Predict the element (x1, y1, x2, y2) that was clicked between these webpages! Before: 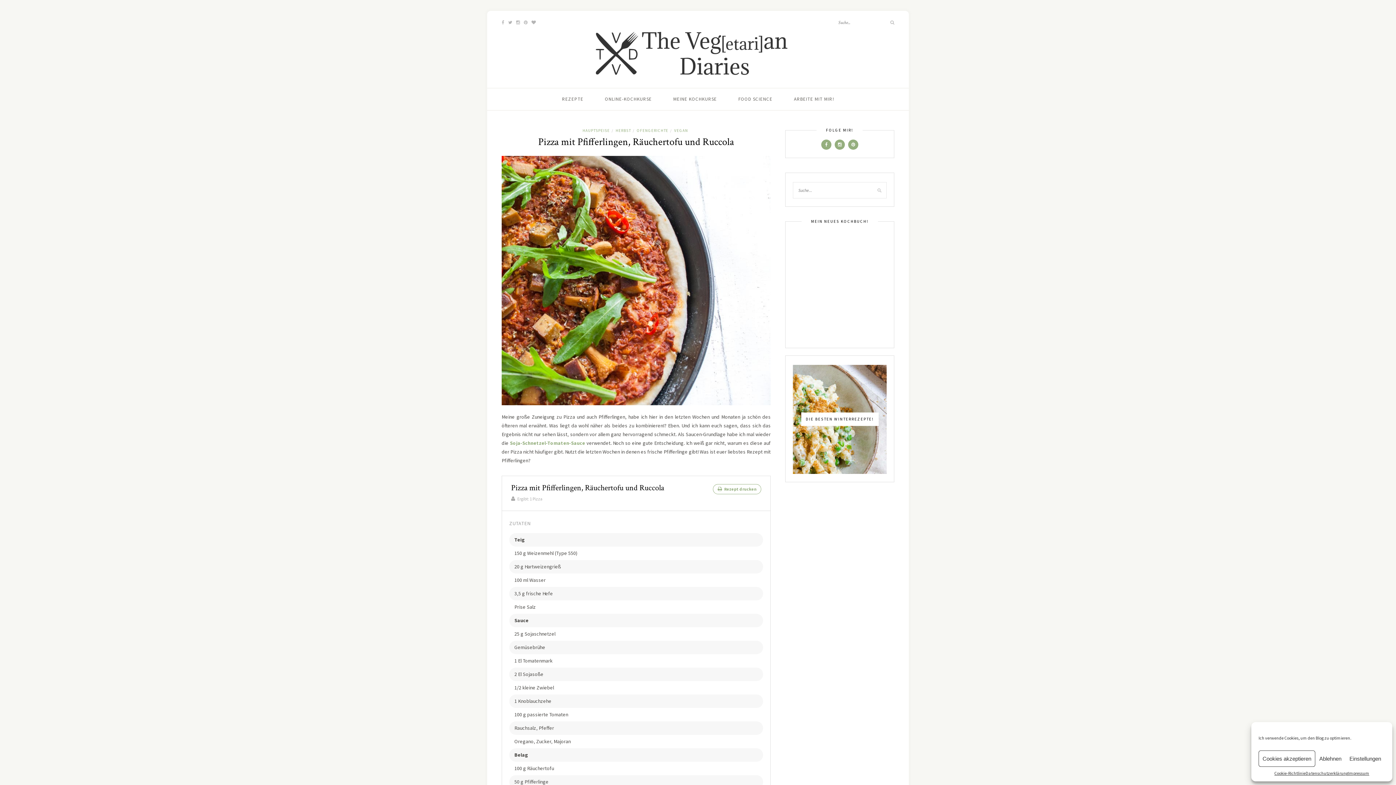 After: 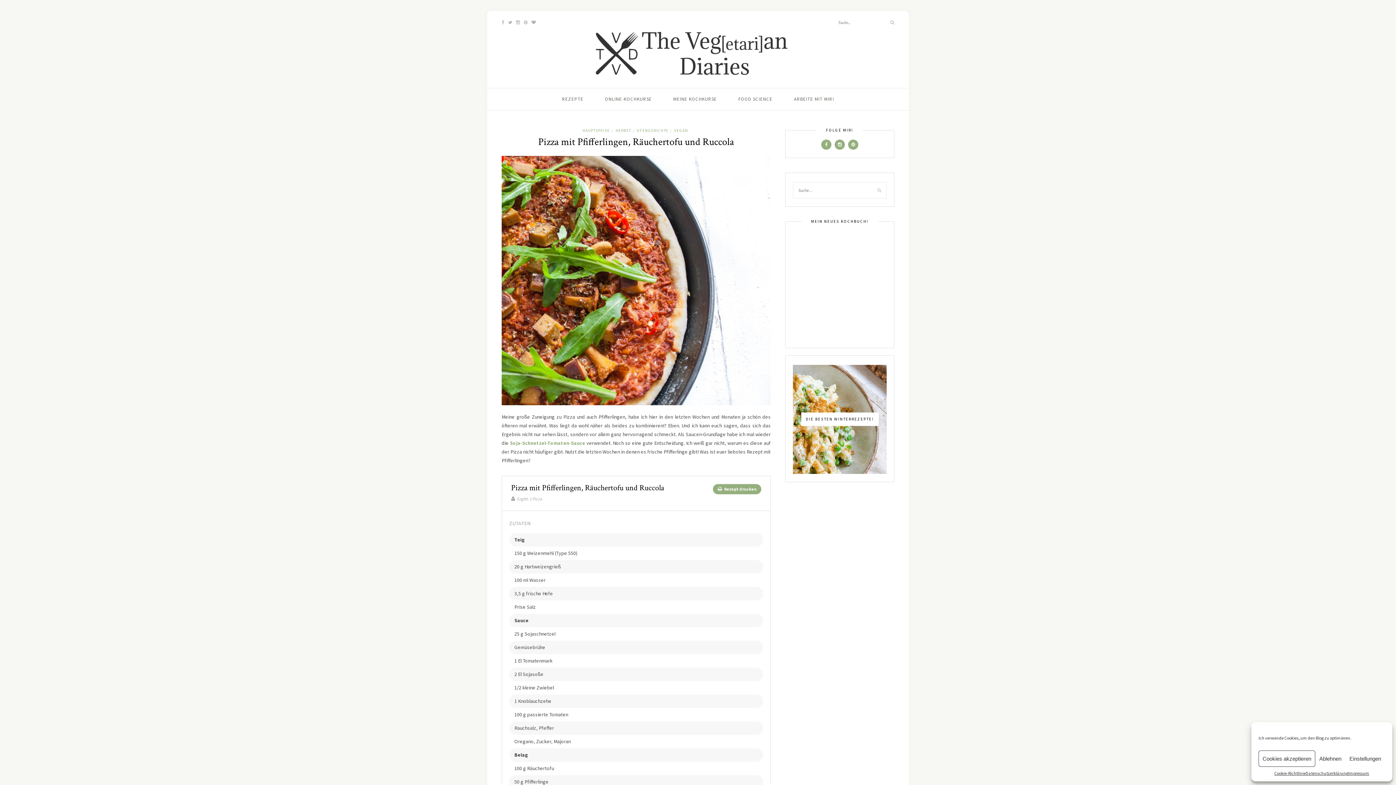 Action: bbox: (713, 484, 761, 494) label:  Rezept drucken